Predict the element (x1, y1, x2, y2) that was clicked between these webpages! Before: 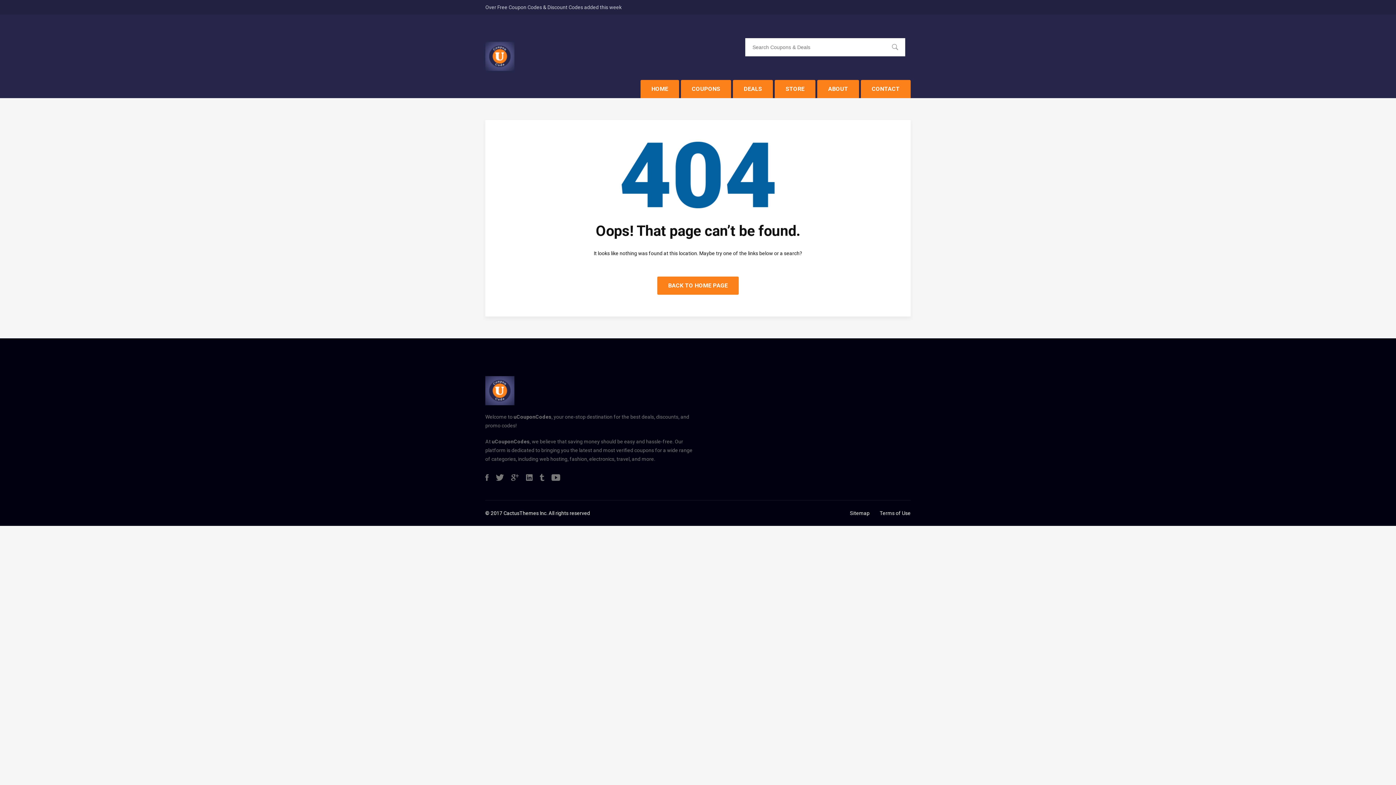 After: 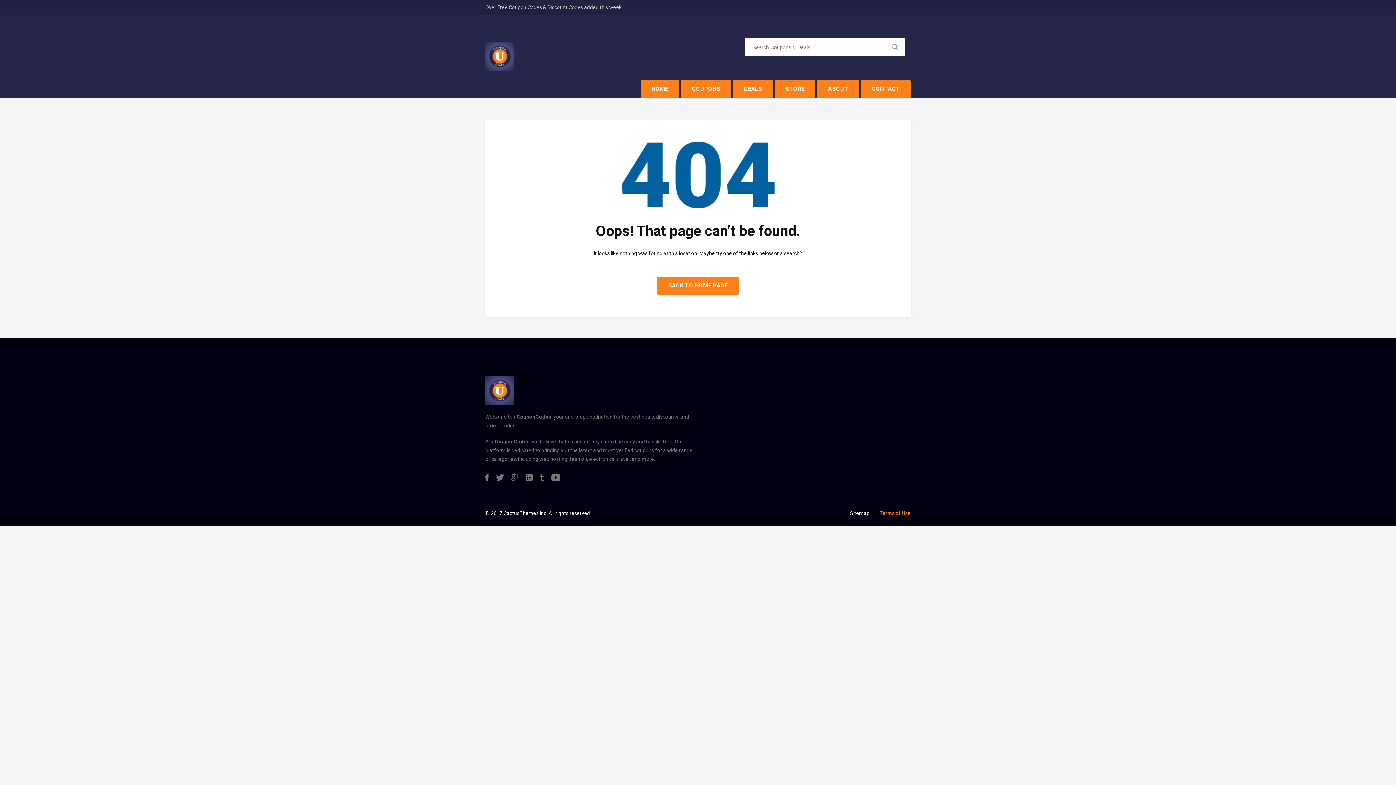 Action: label: Terms of Use bbox: (880, 510, 910, 516)